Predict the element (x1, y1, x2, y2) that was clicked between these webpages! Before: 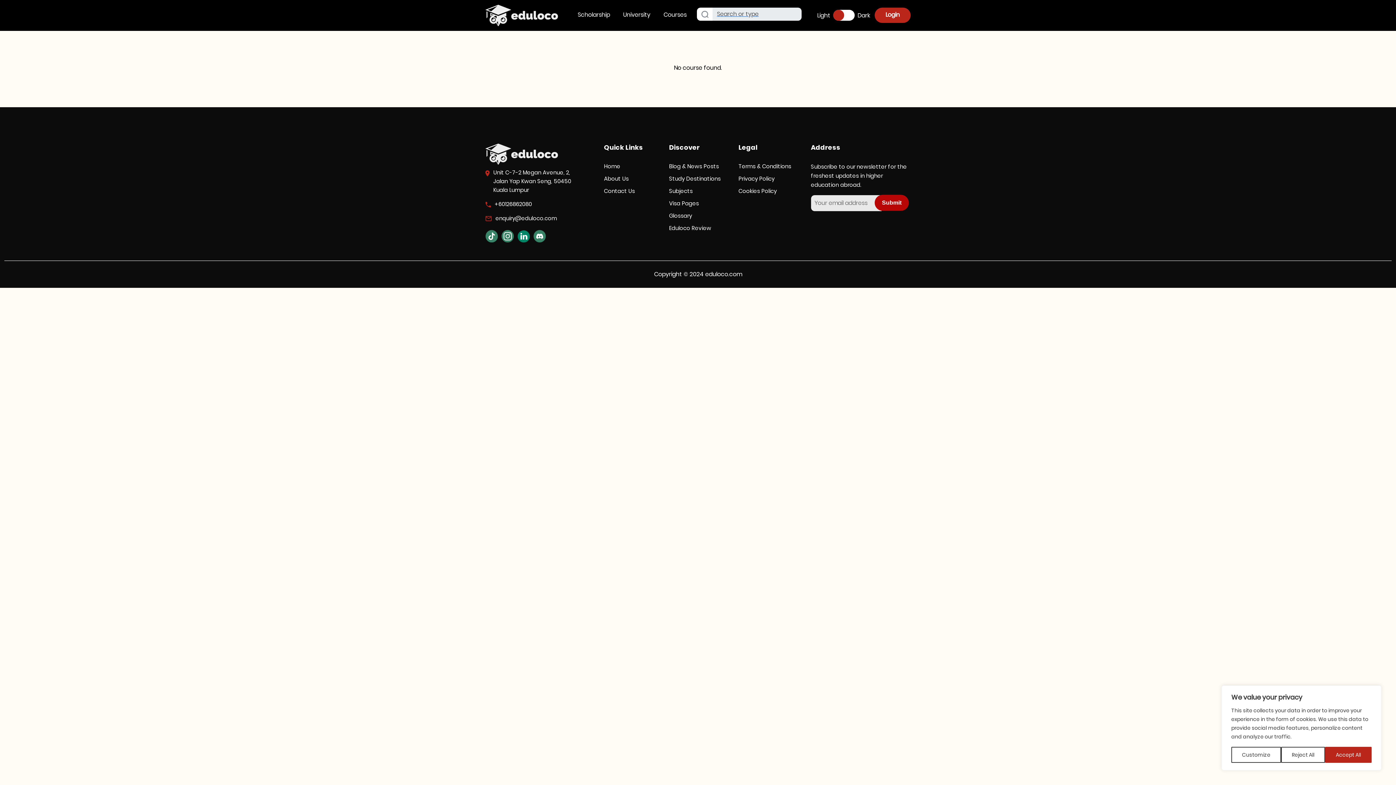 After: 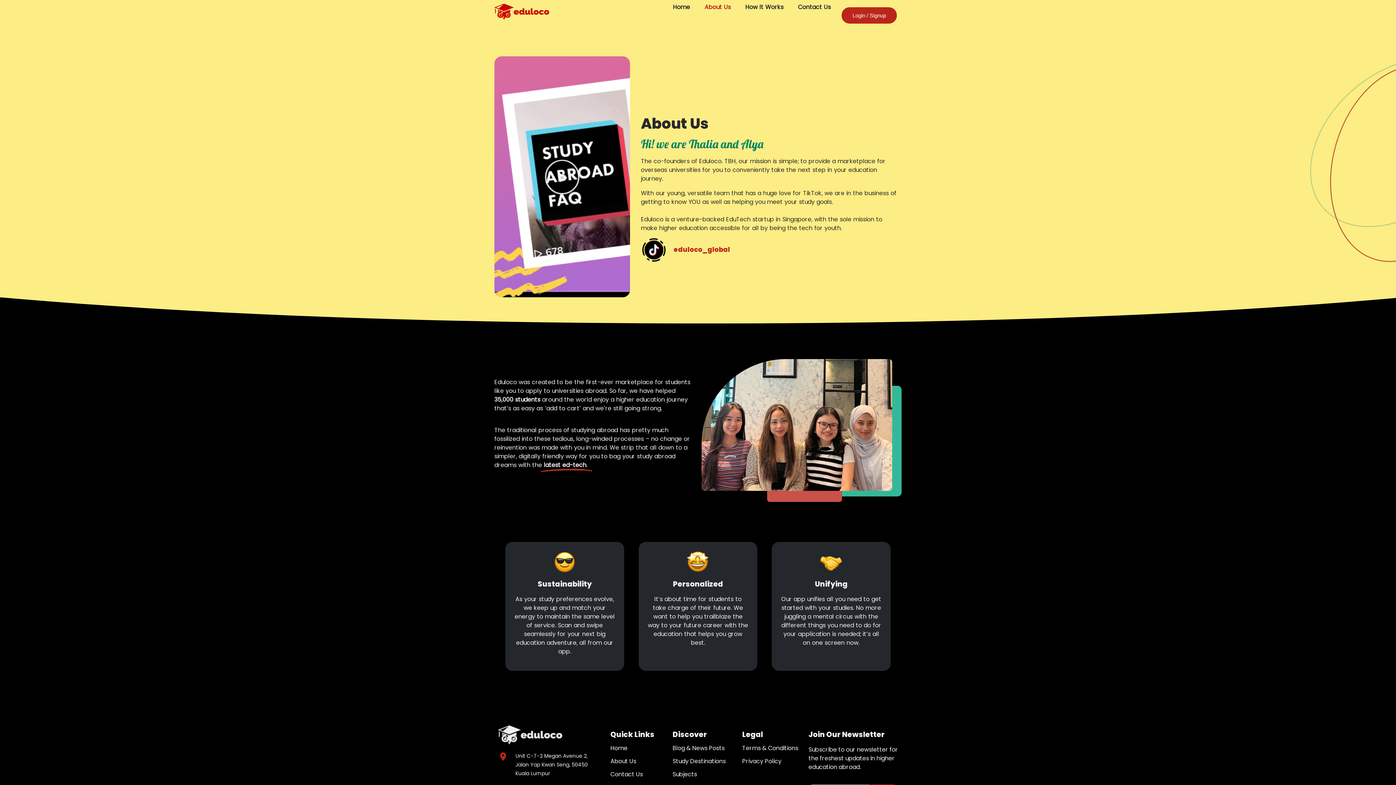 Action: bbox: (604, 174, 628, 182) label: About Us